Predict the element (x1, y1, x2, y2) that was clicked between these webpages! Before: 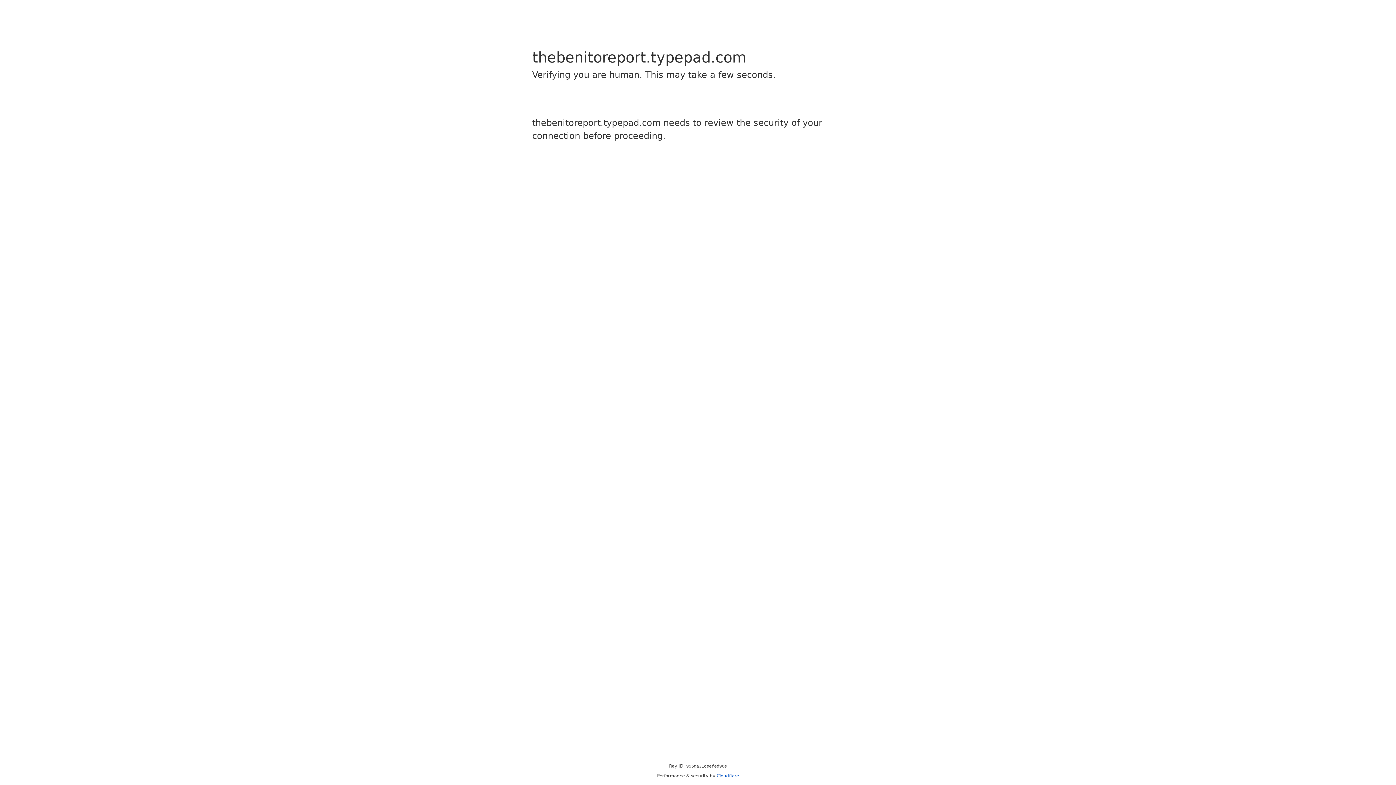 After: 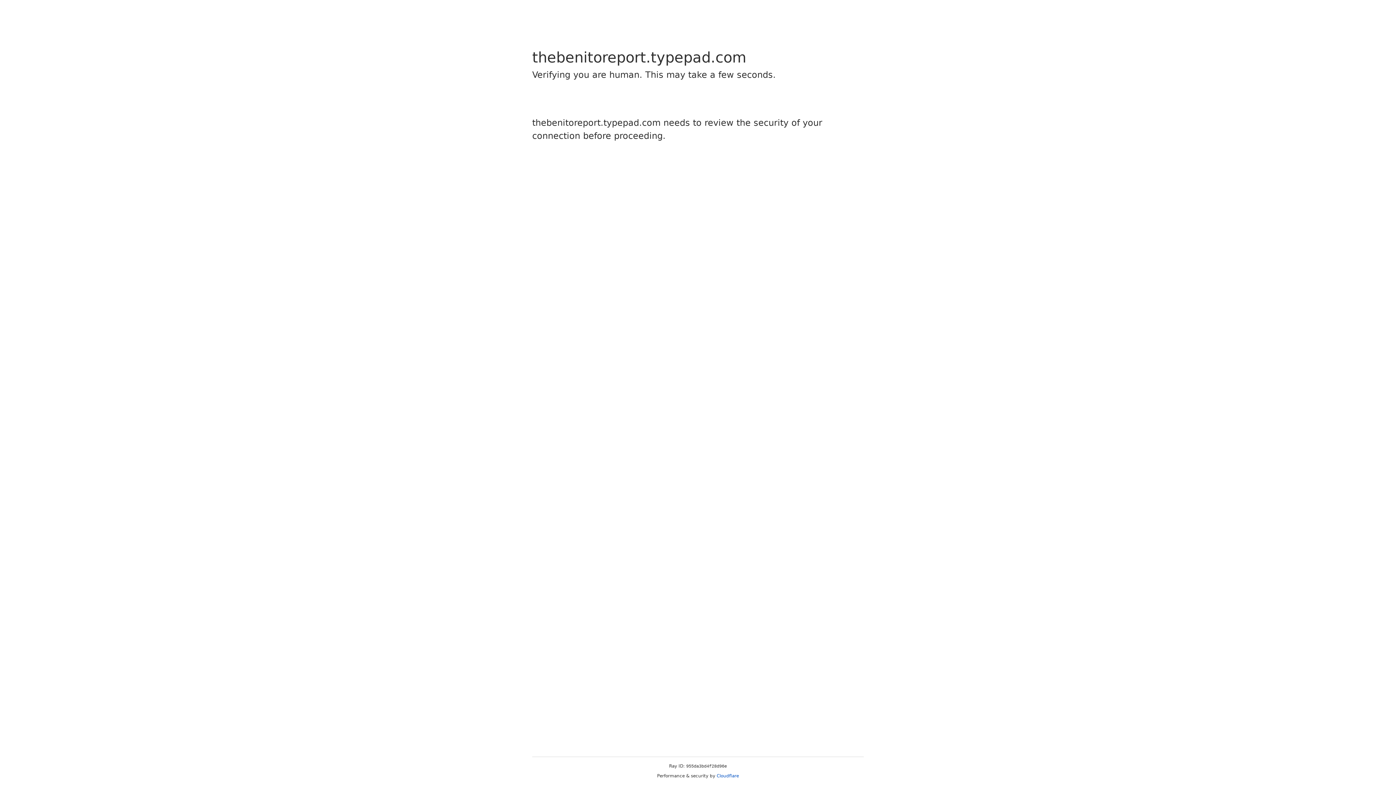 Action: bbox: (716, 773, 739, 778) label: Cloudflare